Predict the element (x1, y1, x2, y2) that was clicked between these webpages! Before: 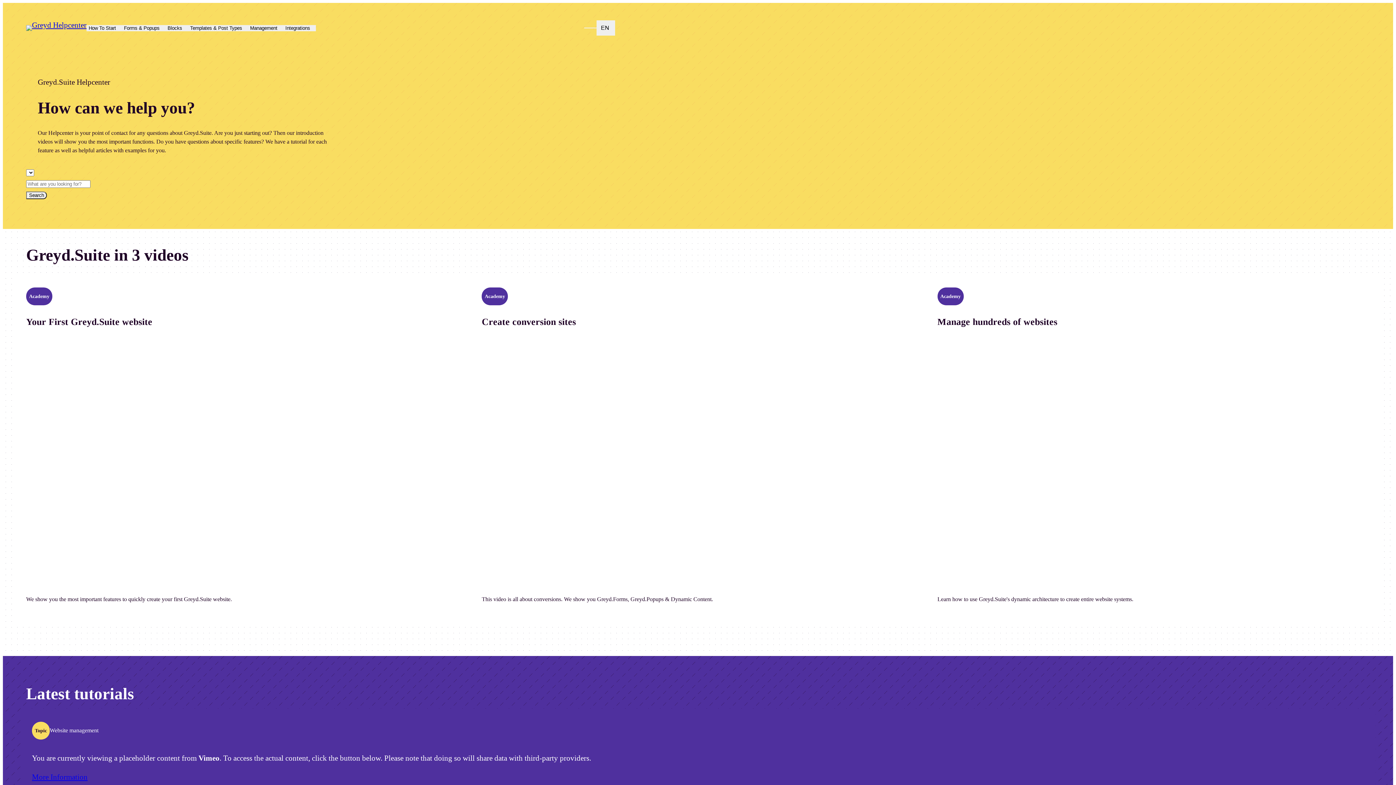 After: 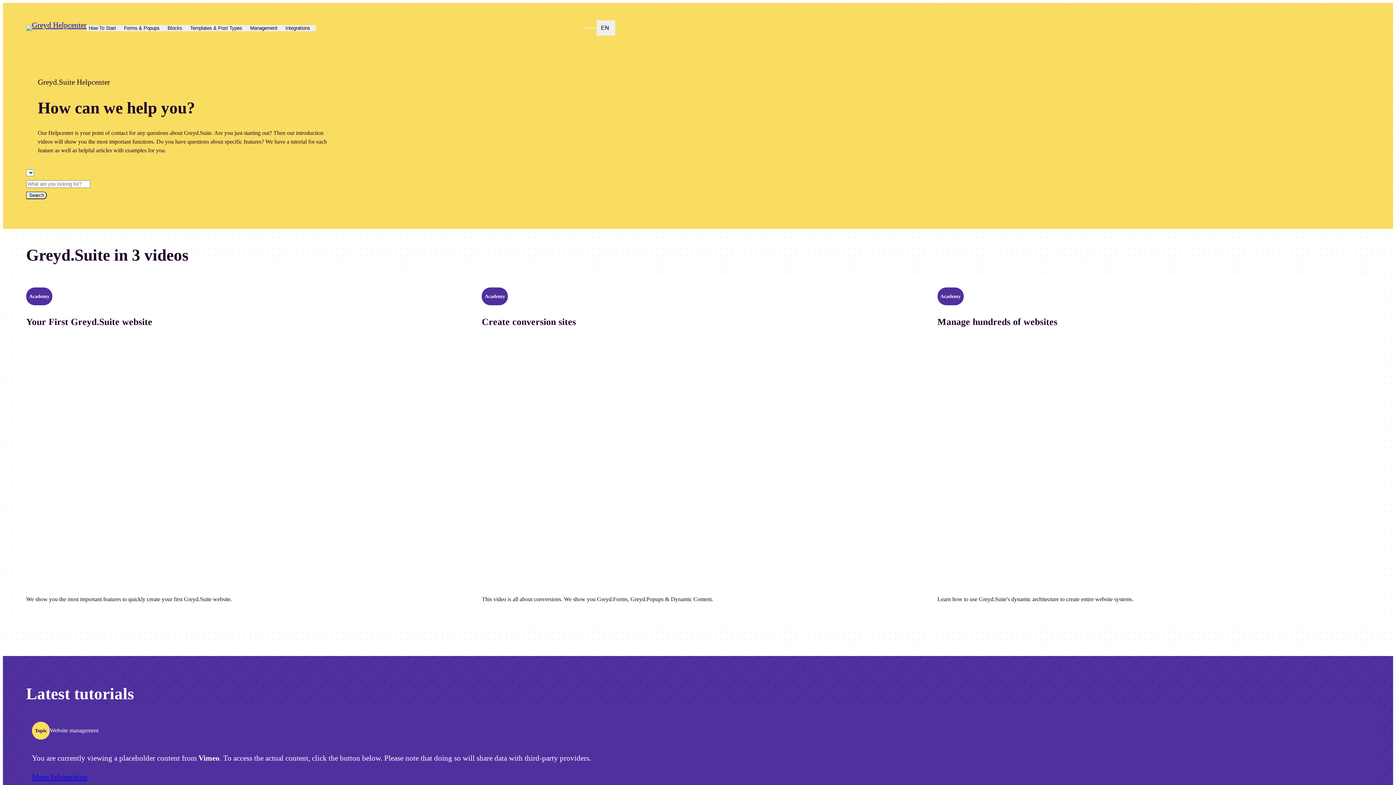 Action: label: Management bbox: (248, 24, 283, 31)